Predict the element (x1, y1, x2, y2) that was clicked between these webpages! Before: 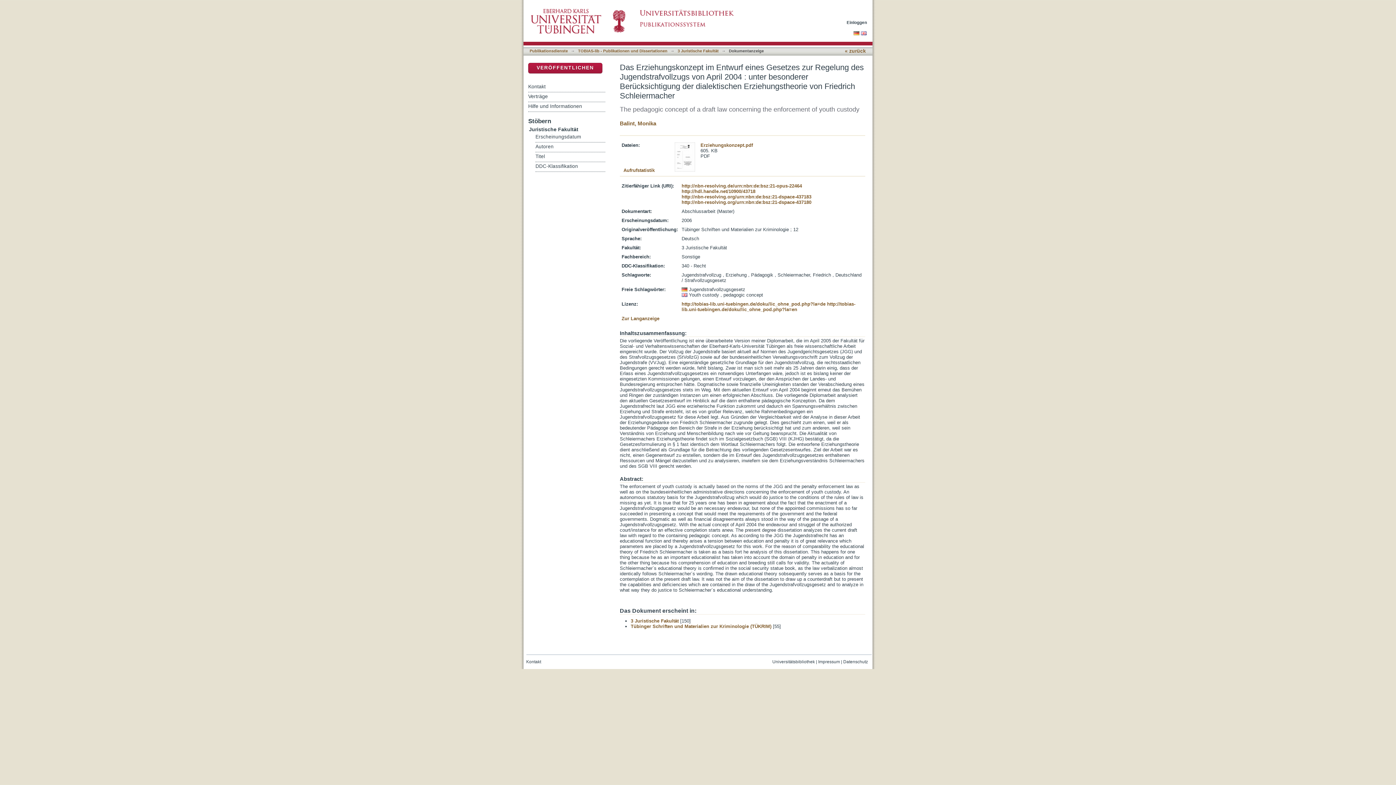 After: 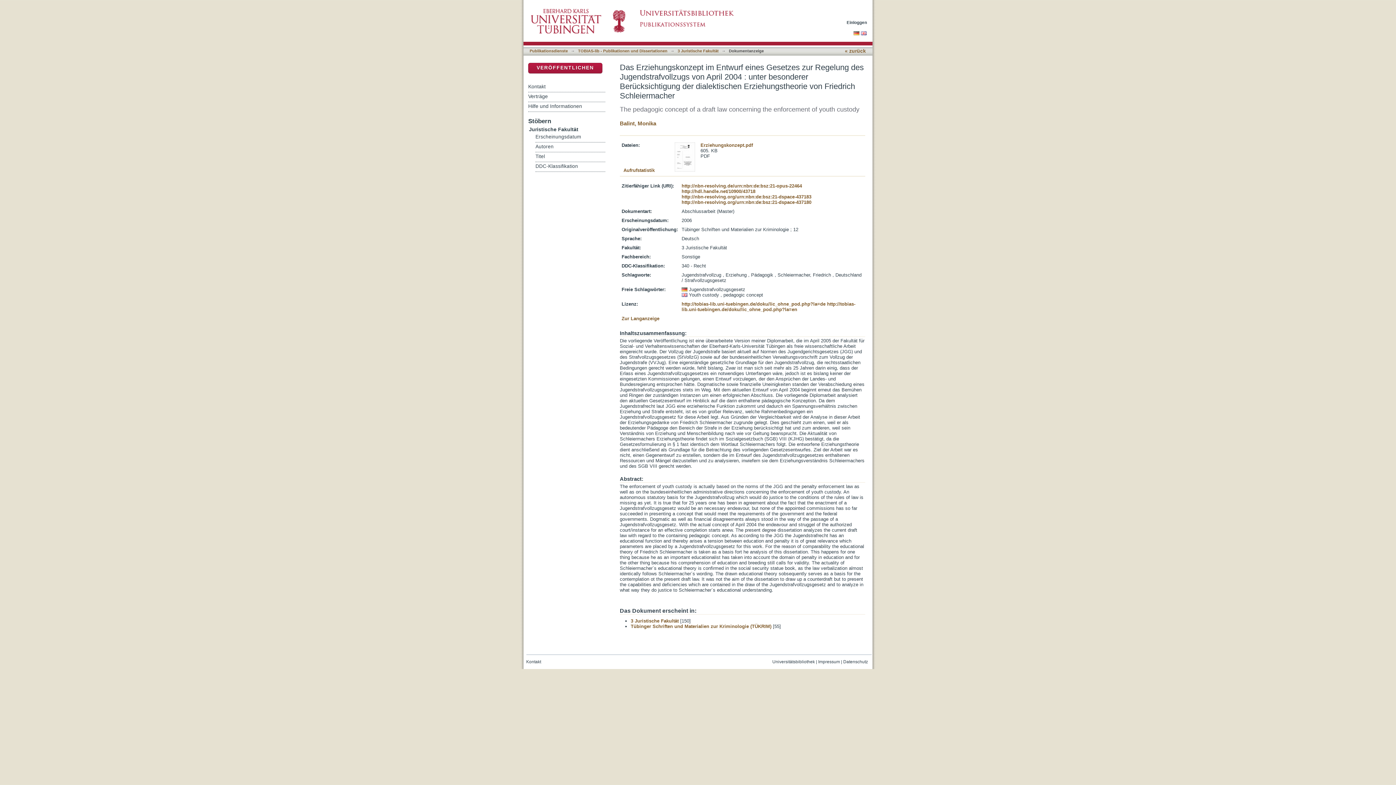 Action: label: Datenschutz bbox: (843, 659, 868, 664)